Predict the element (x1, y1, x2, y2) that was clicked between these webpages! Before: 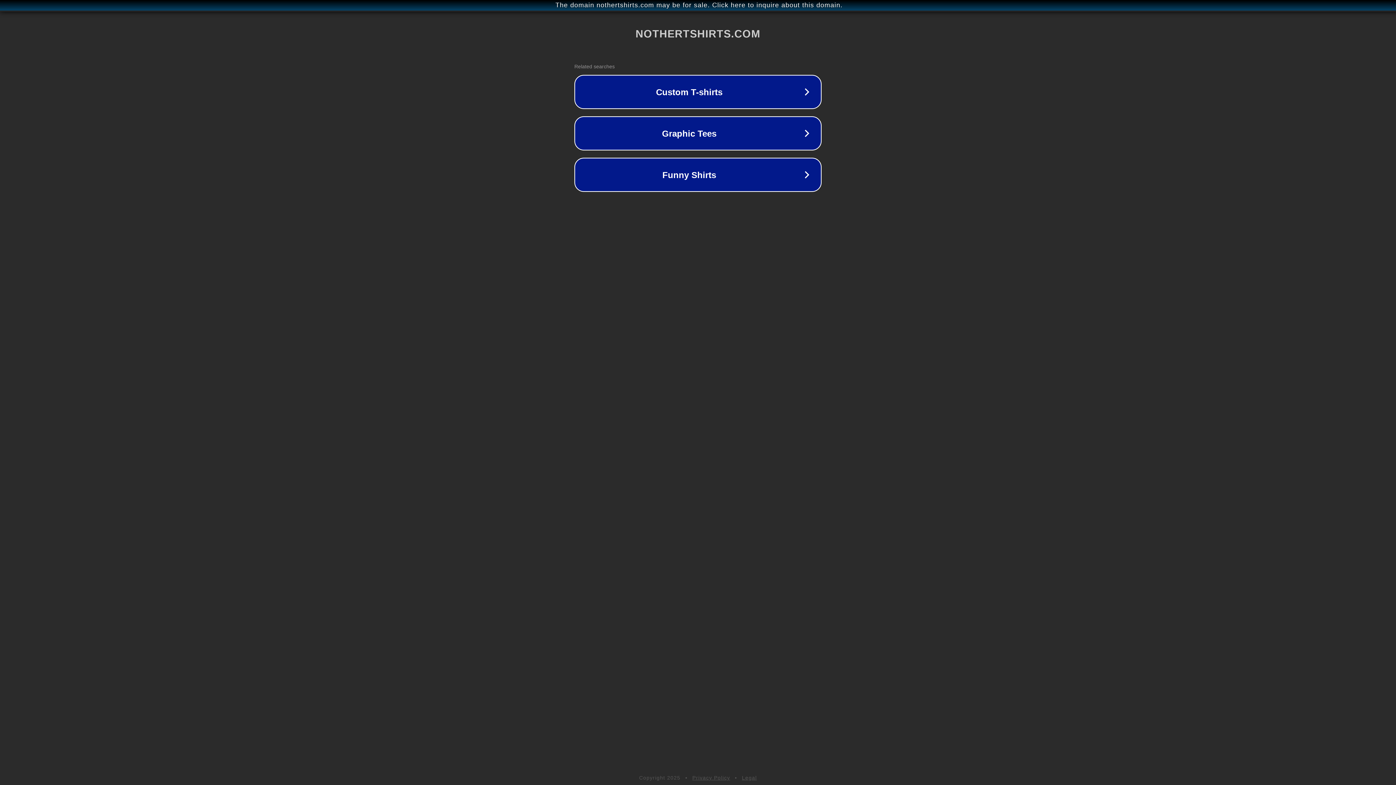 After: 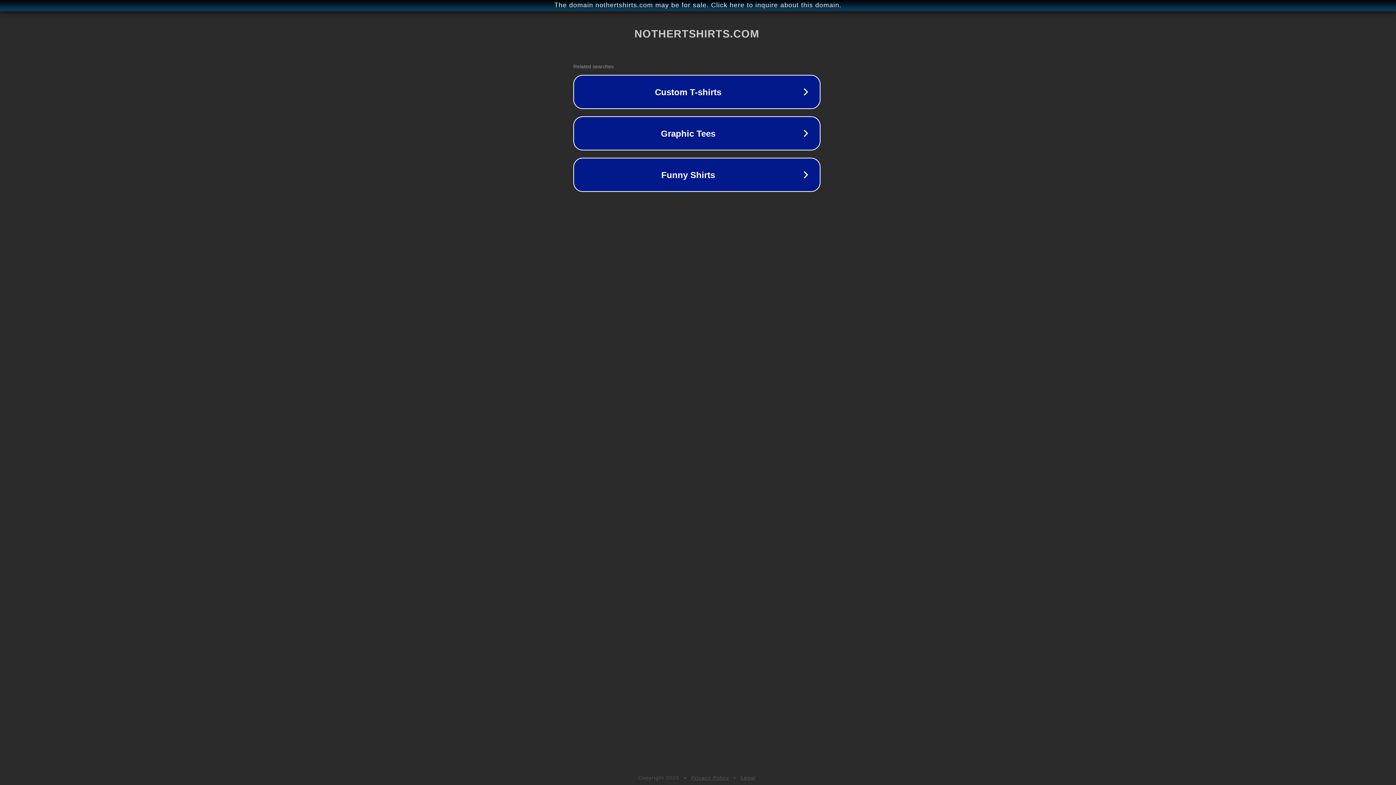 Action: bbox: (1, 1, 1397, 9) label: The domain nothertshirts.com may be for sale. Click here to inquire about this domain.